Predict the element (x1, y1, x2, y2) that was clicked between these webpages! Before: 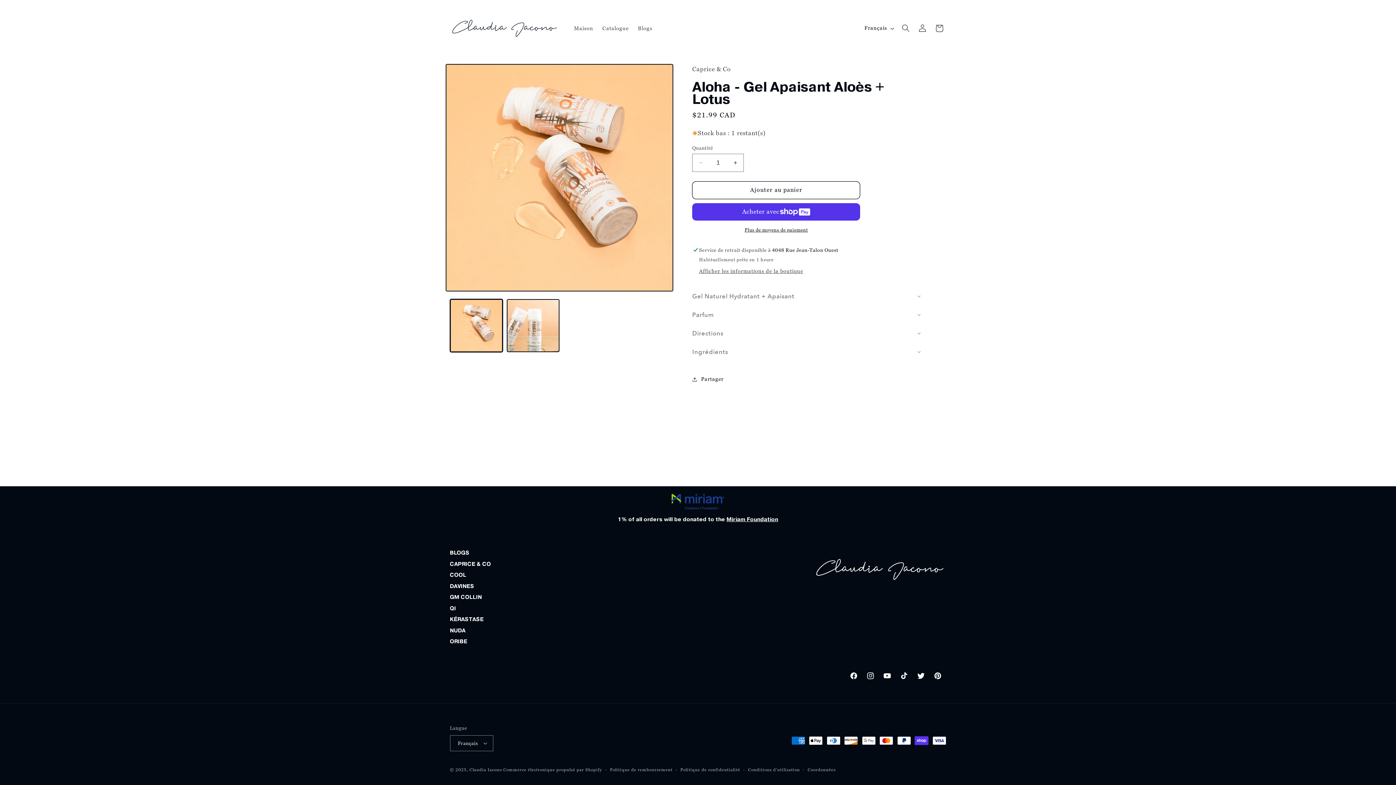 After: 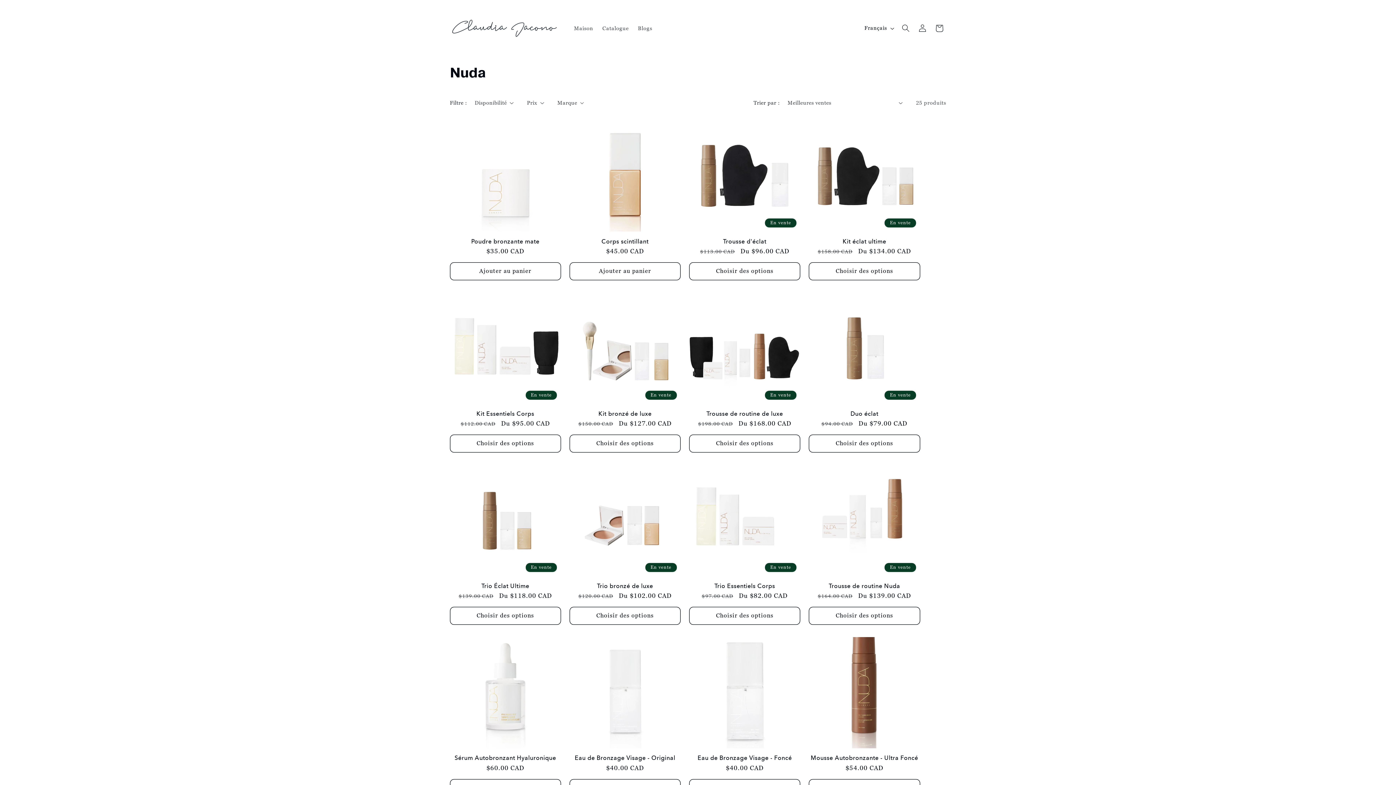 Action: bbox: (450, 625, 465, 636) label: NUDA